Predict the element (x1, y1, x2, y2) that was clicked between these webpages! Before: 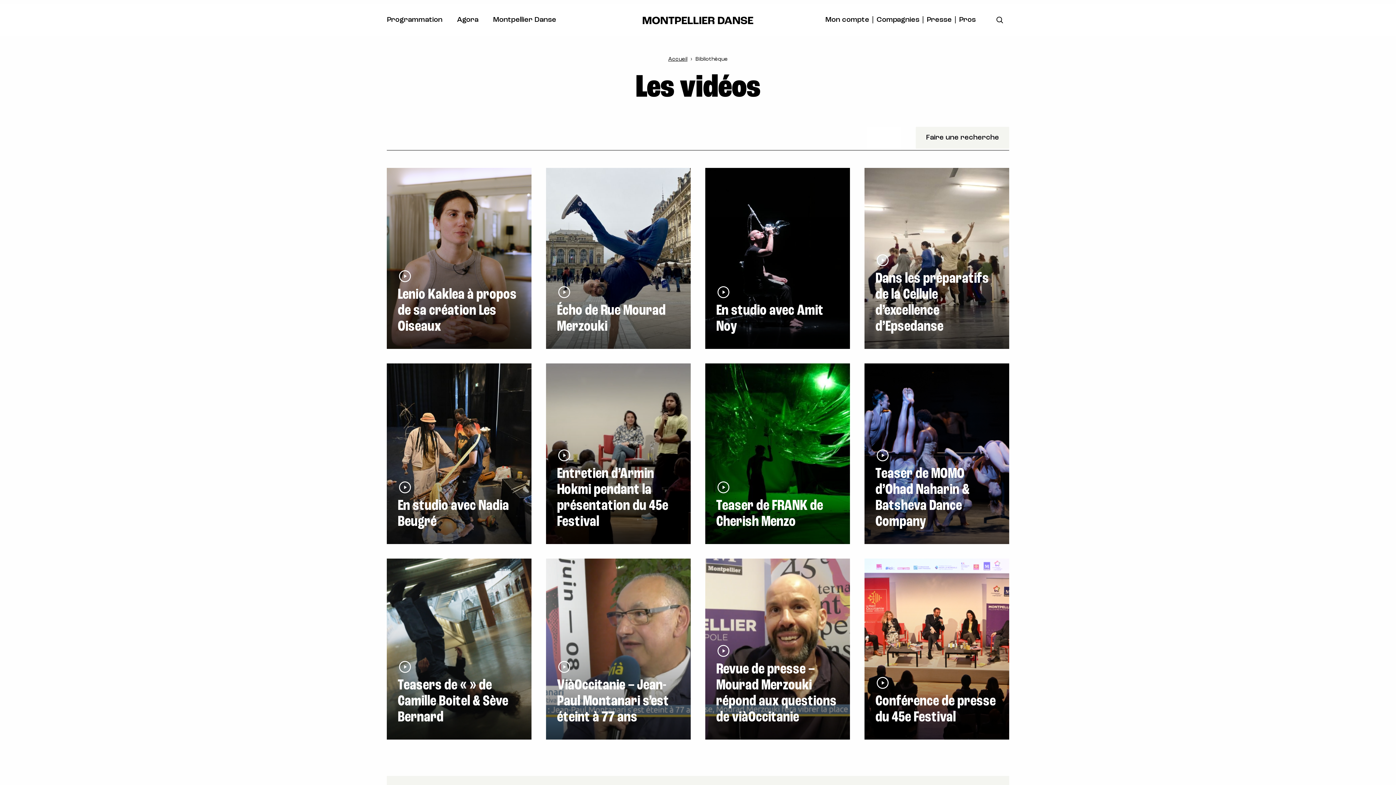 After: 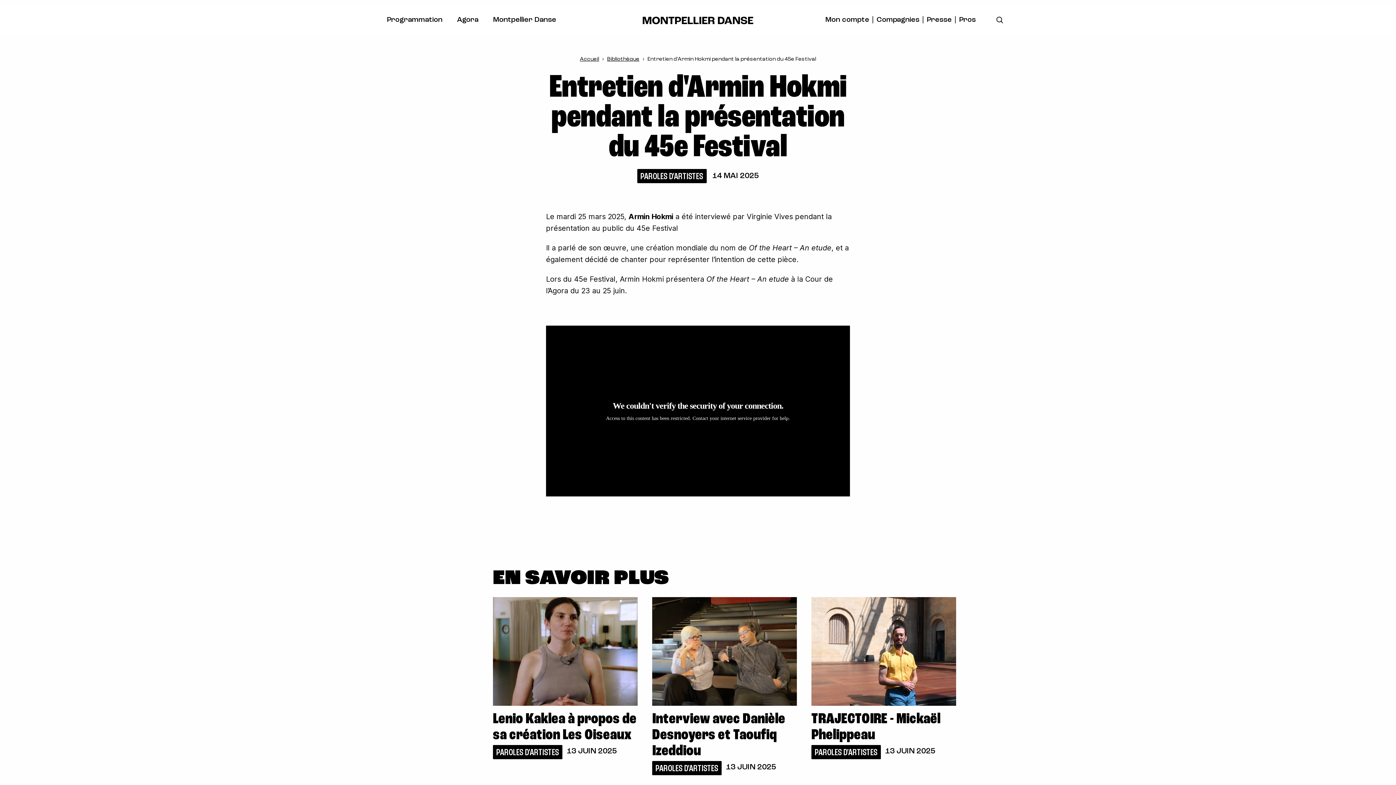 Action: bbox: (557, 466, 668, 530) label: Entretien d’Armin Hokmi pendant la présentation du 45e Festival